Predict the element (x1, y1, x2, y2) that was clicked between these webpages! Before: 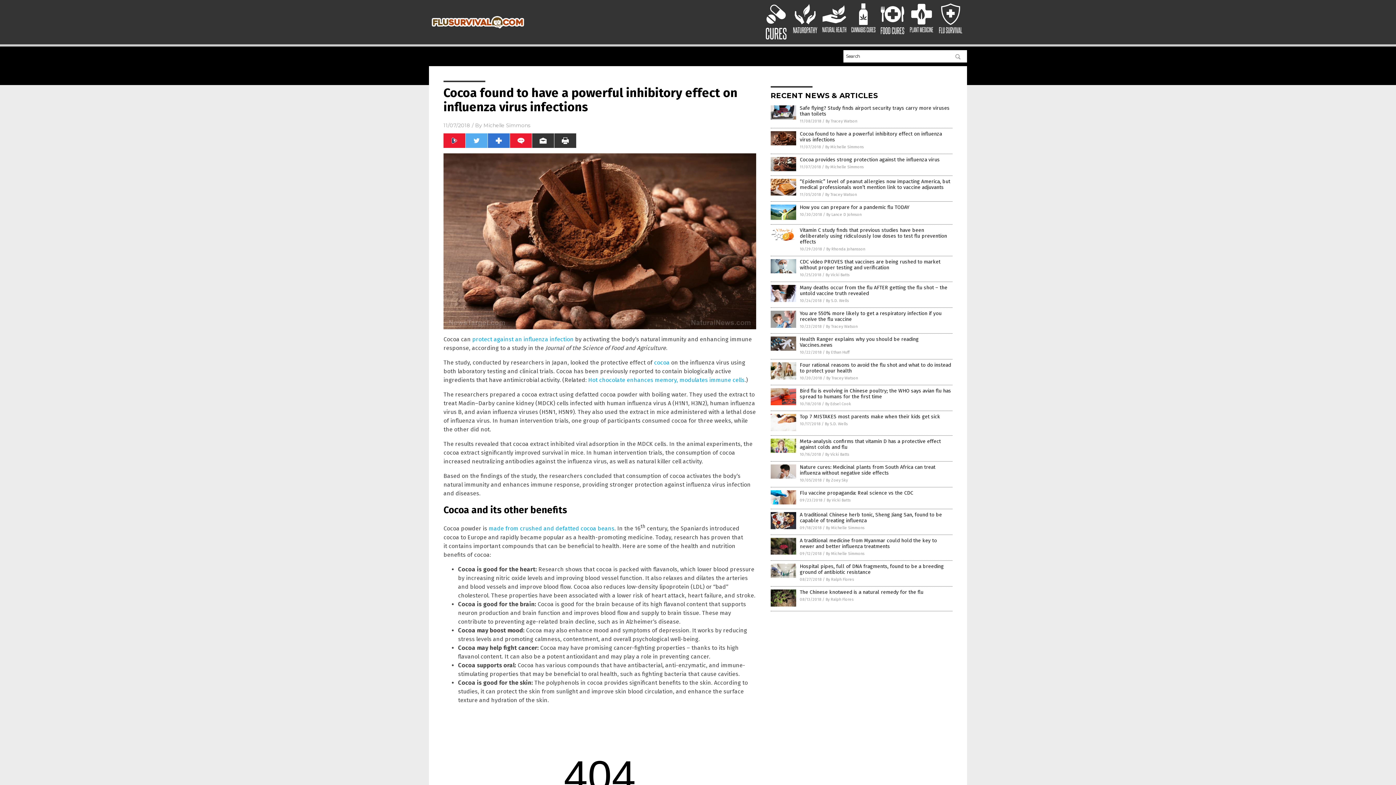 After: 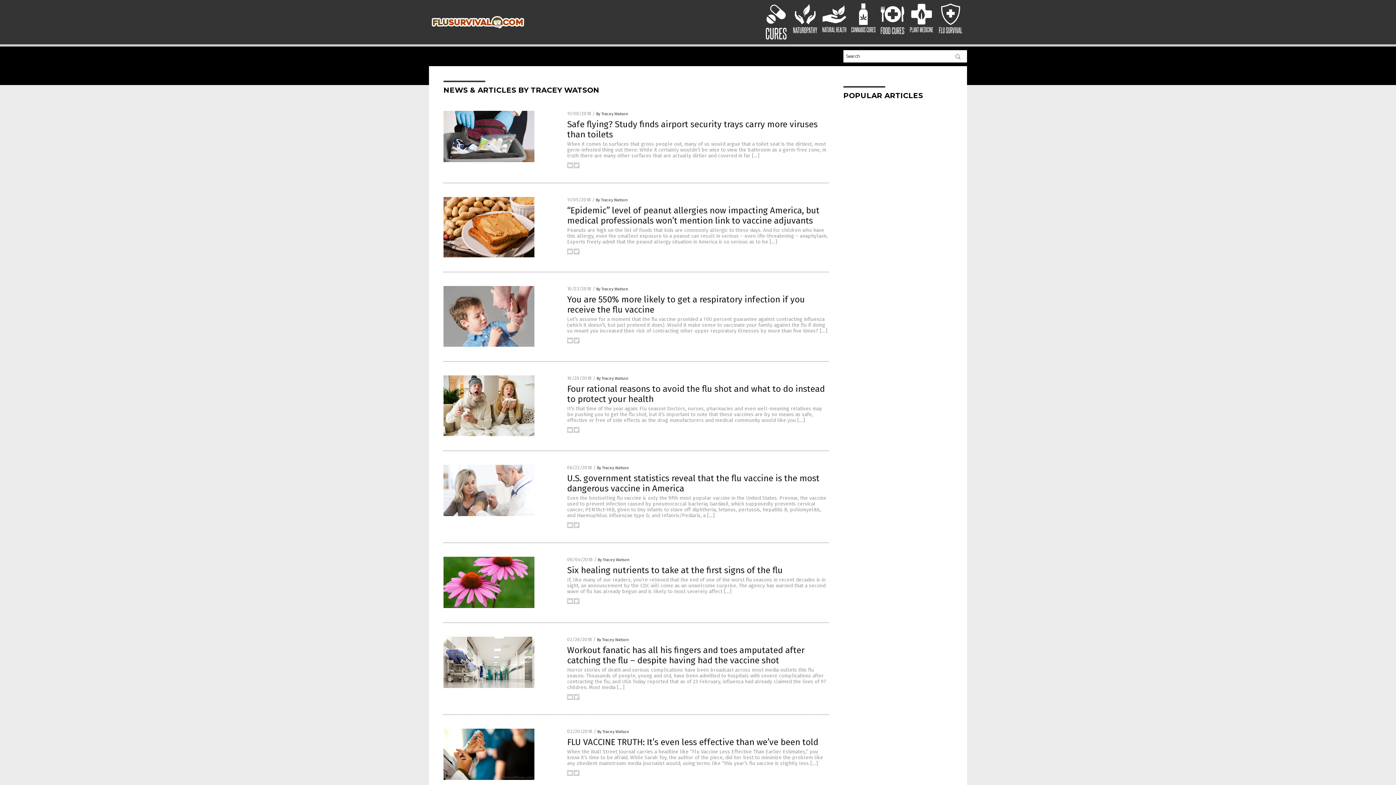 Action: bbox: (826, 324, 857, 329) label: By Tracey Watson